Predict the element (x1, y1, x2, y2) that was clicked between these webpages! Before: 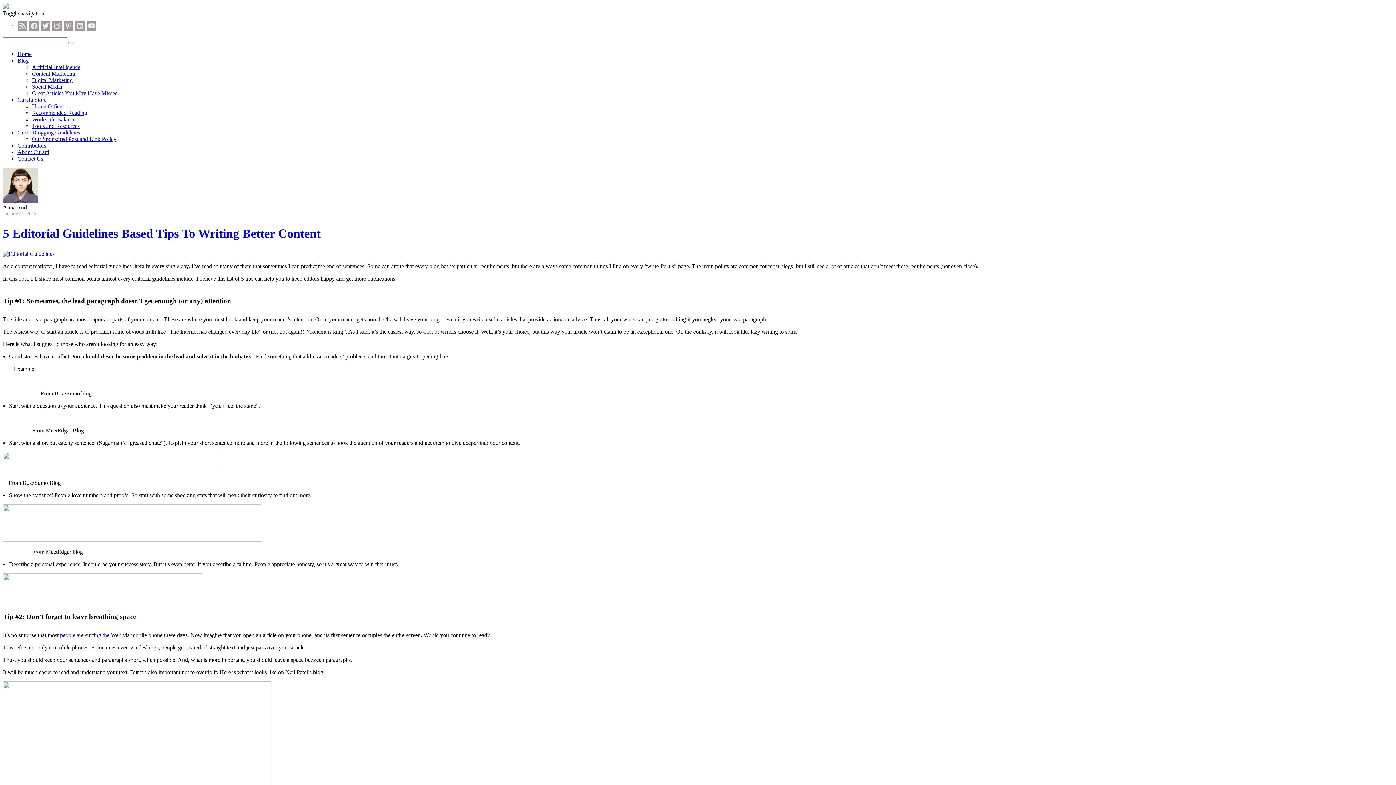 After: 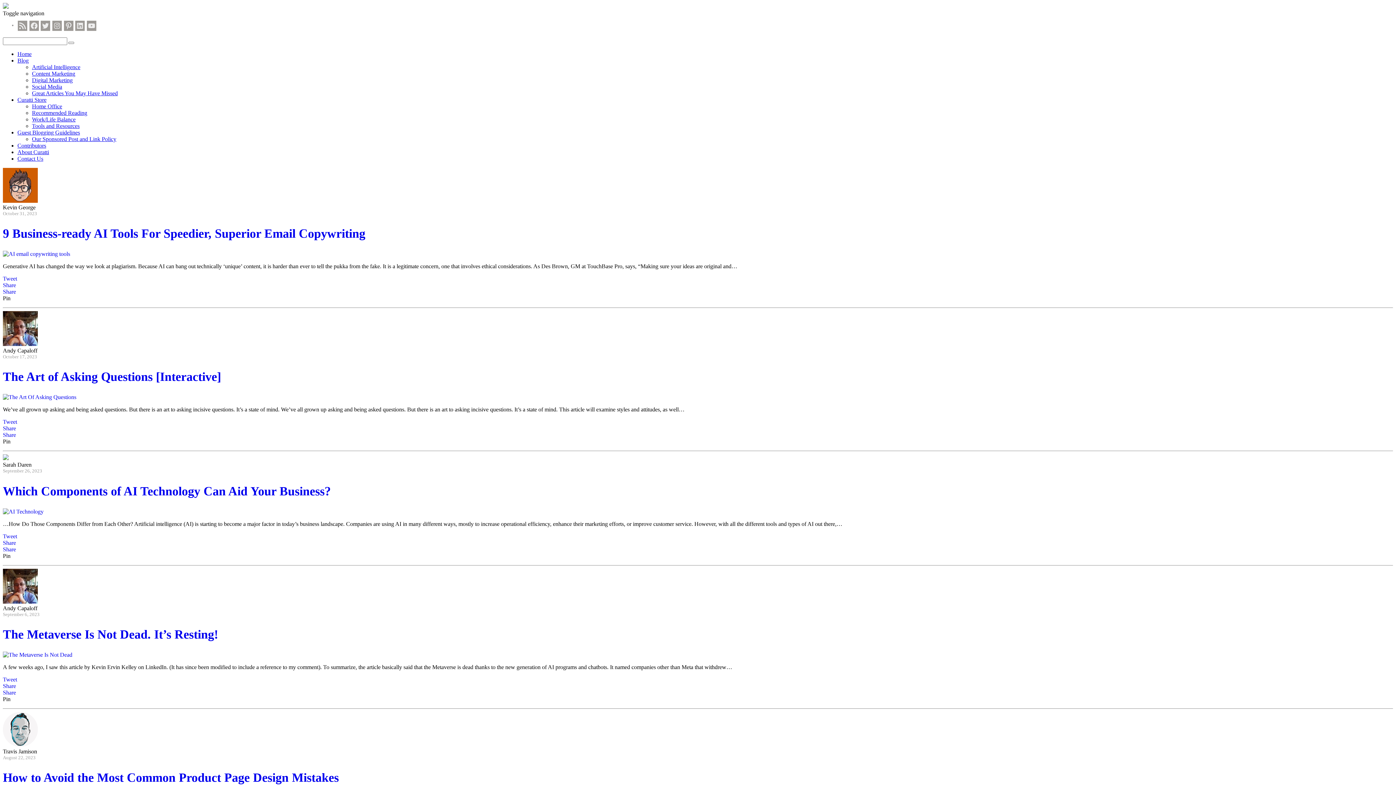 Action: bbox: (17, 57, 28, 63) label: Blog